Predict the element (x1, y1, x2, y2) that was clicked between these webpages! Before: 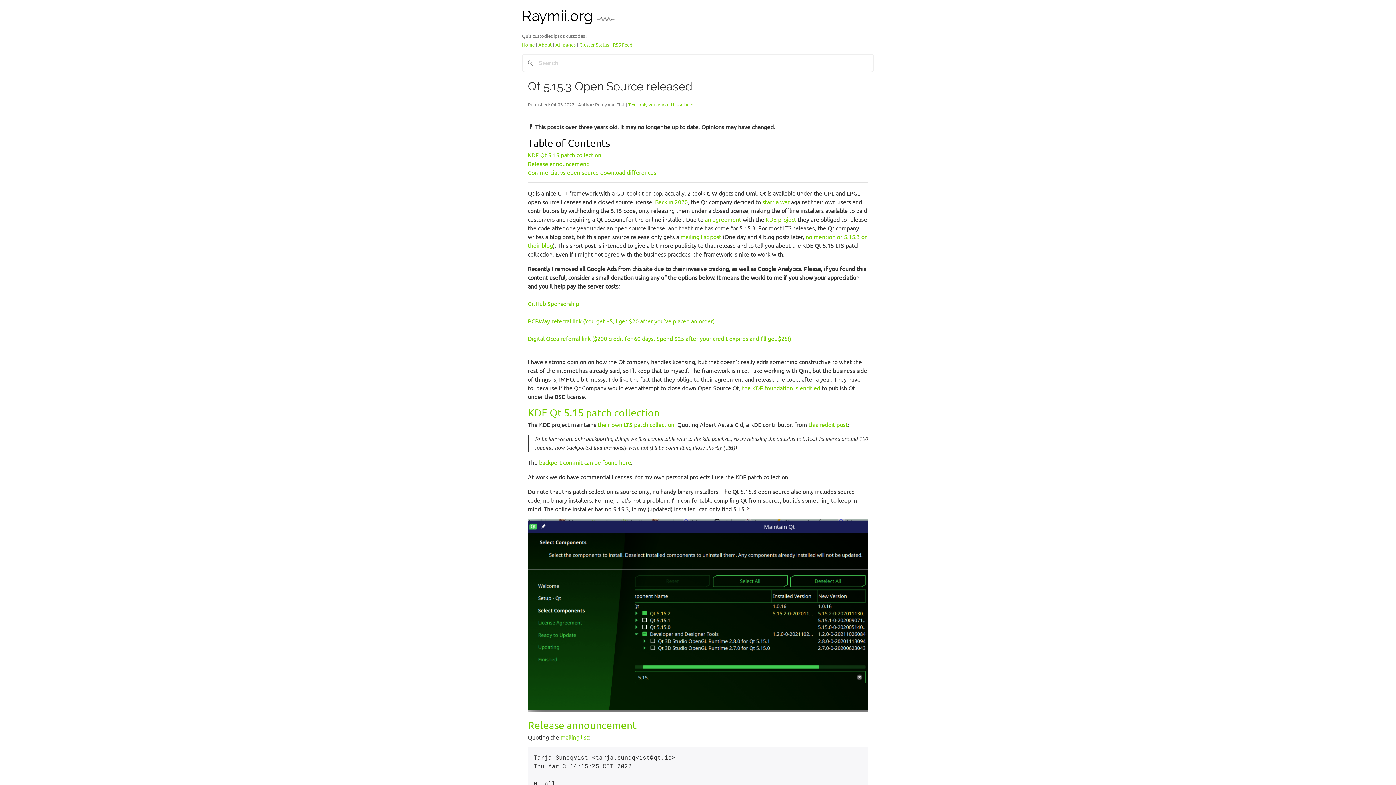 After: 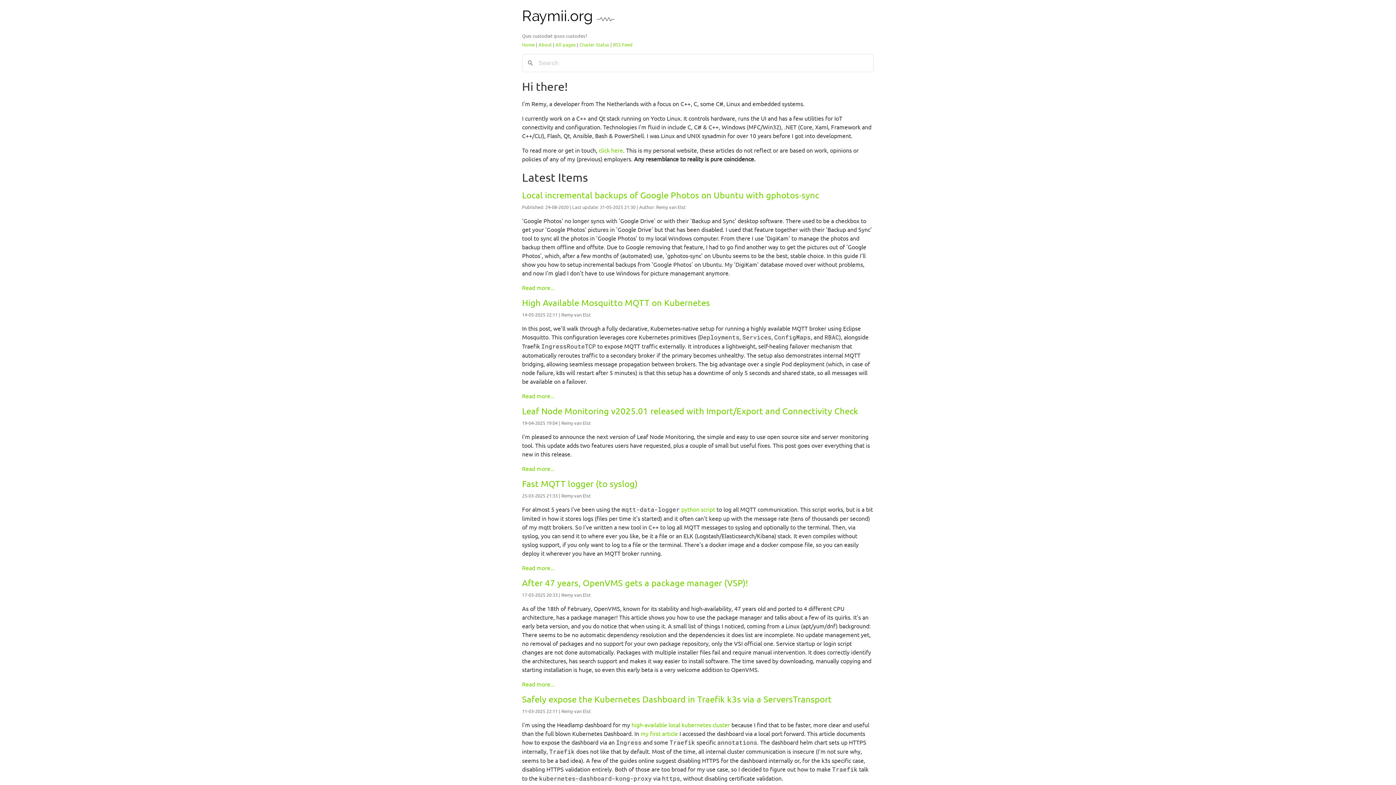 Action: bbox: (522, 41, 534, 47) label: Home